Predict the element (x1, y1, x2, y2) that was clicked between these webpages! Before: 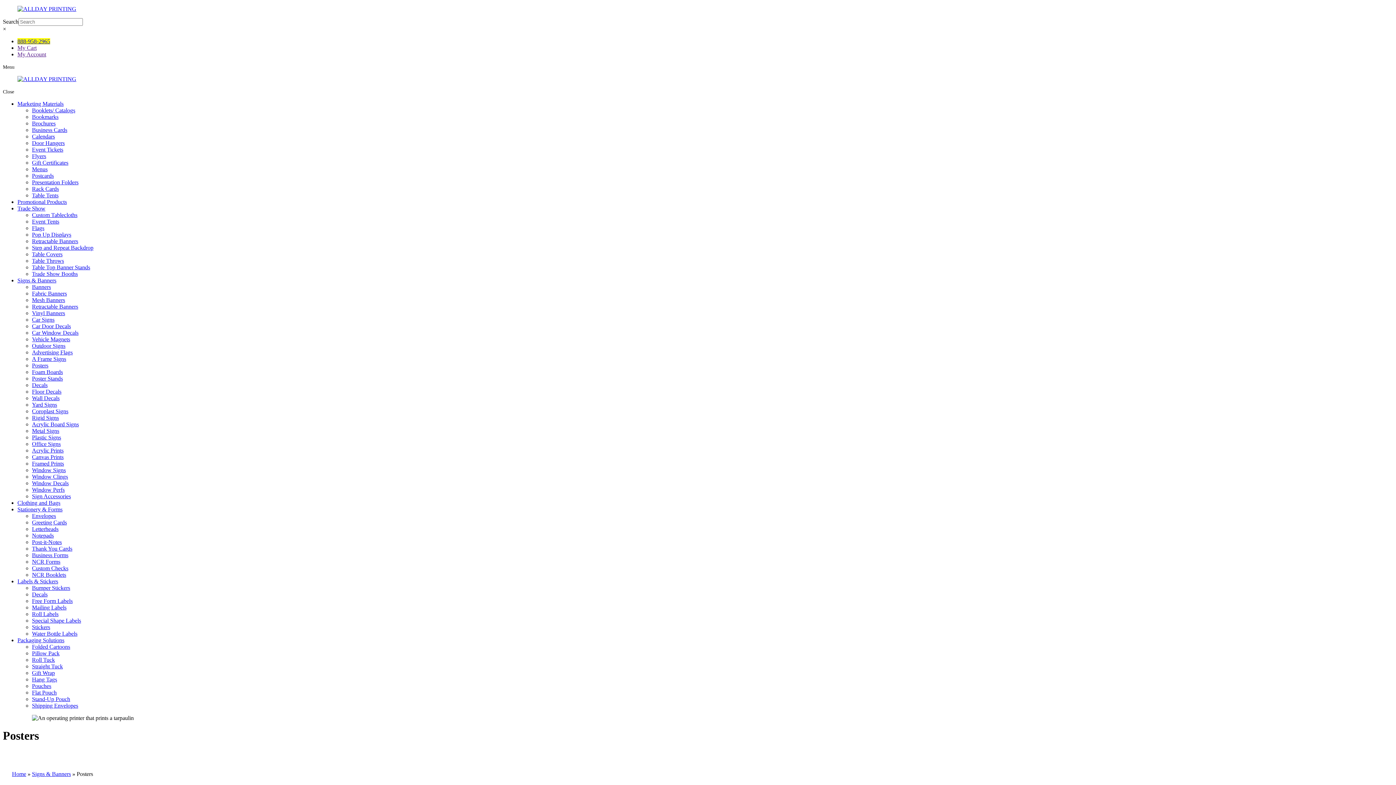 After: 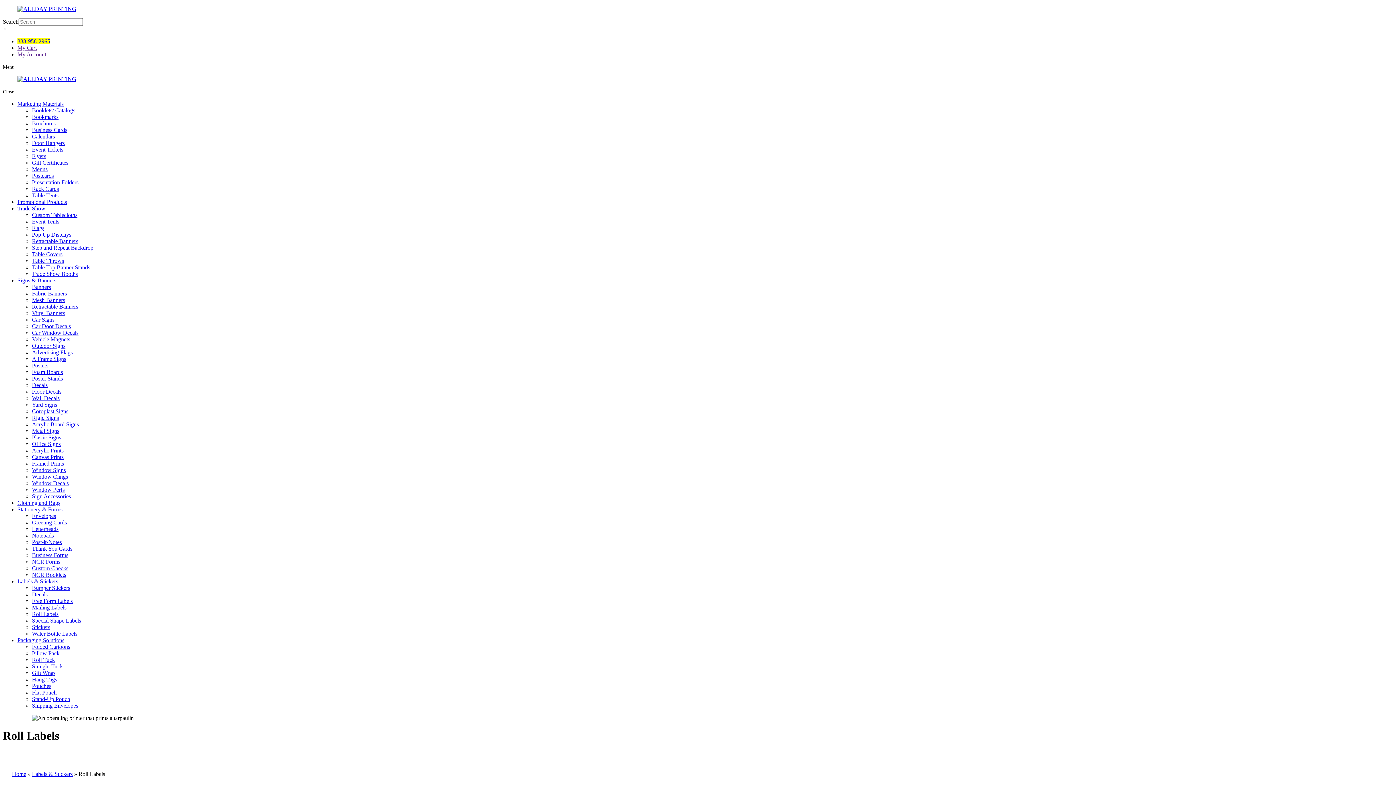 Action: bbox: (32, 611, 58, 617) label: Roll Labels